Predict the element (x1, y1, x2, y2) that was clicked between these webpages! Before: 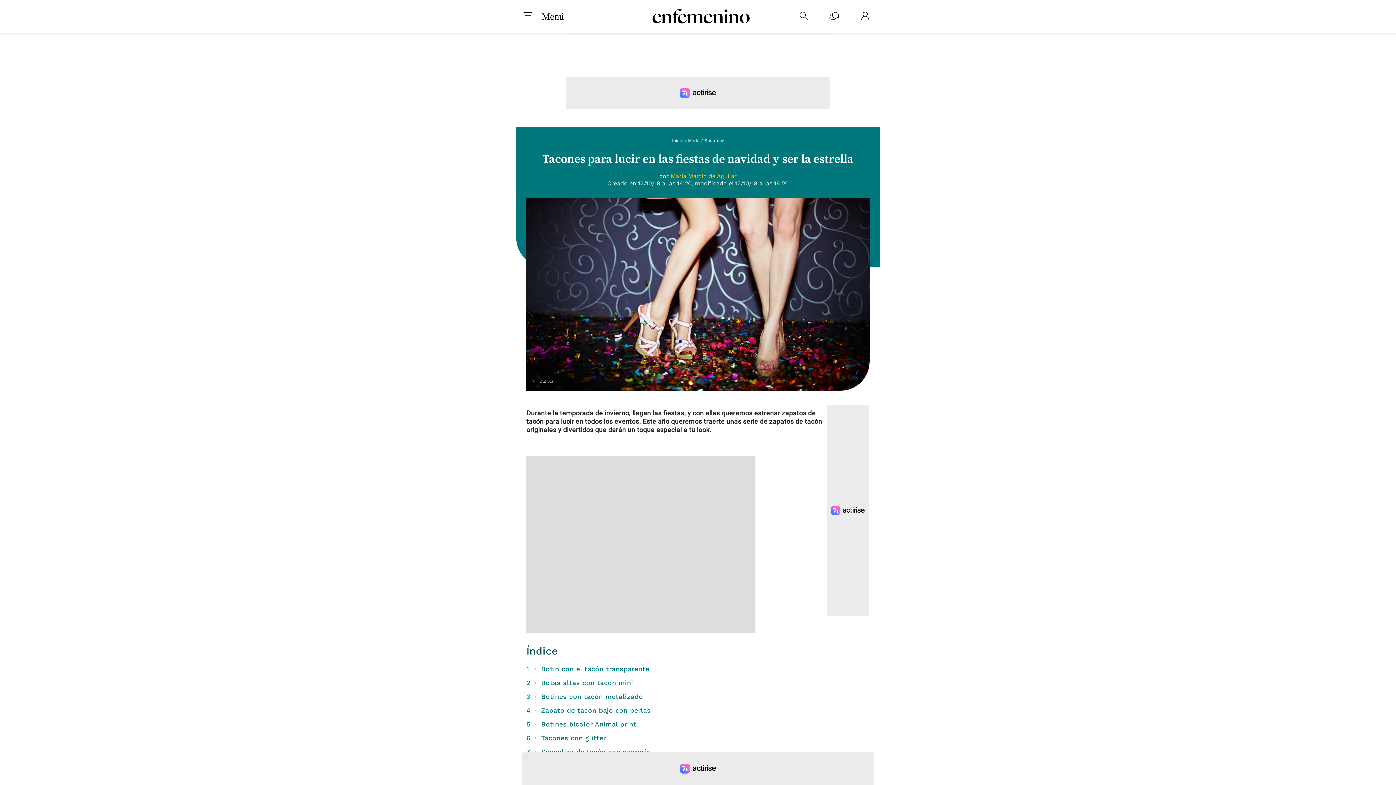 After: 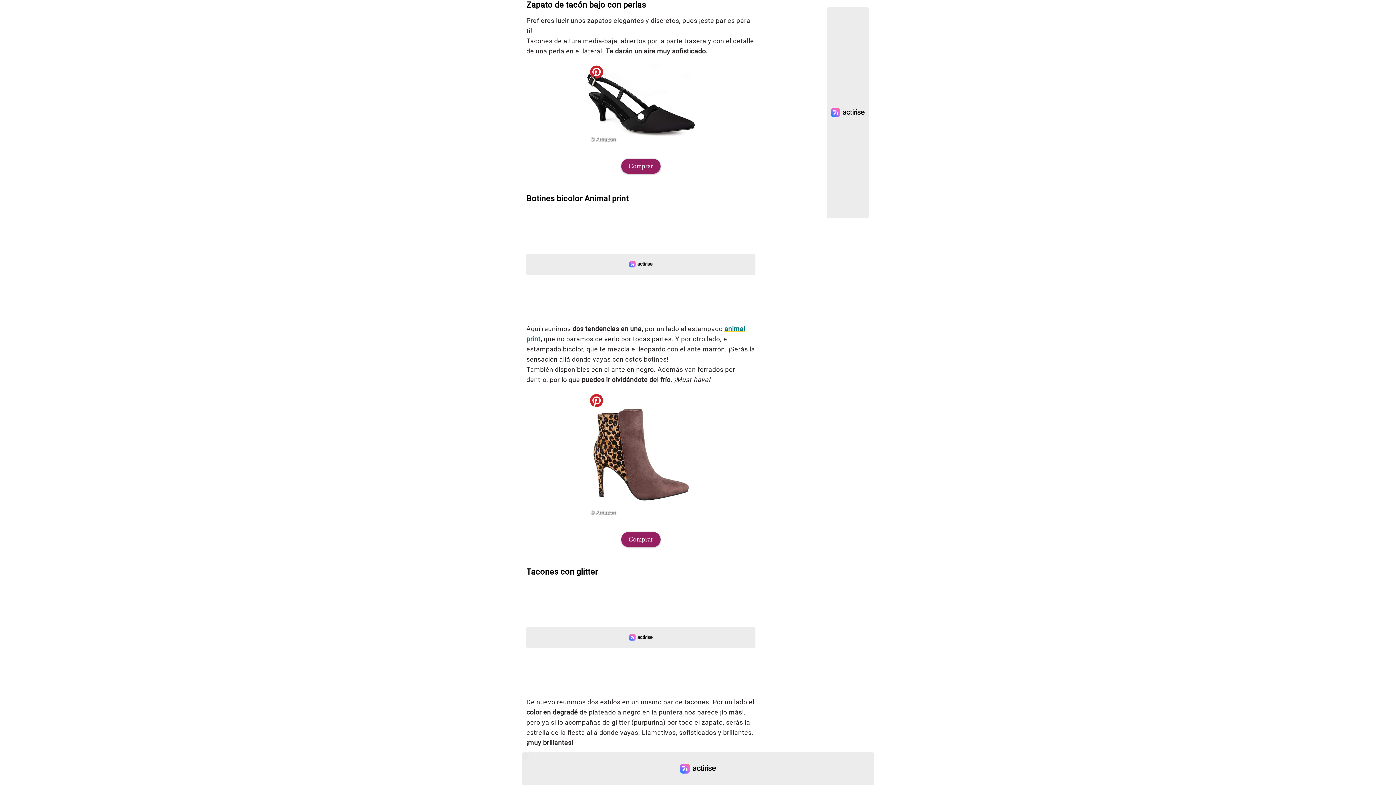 Action: label: Zapato de tacón bajo con perlas bbox: (541, 706, 651, 714)